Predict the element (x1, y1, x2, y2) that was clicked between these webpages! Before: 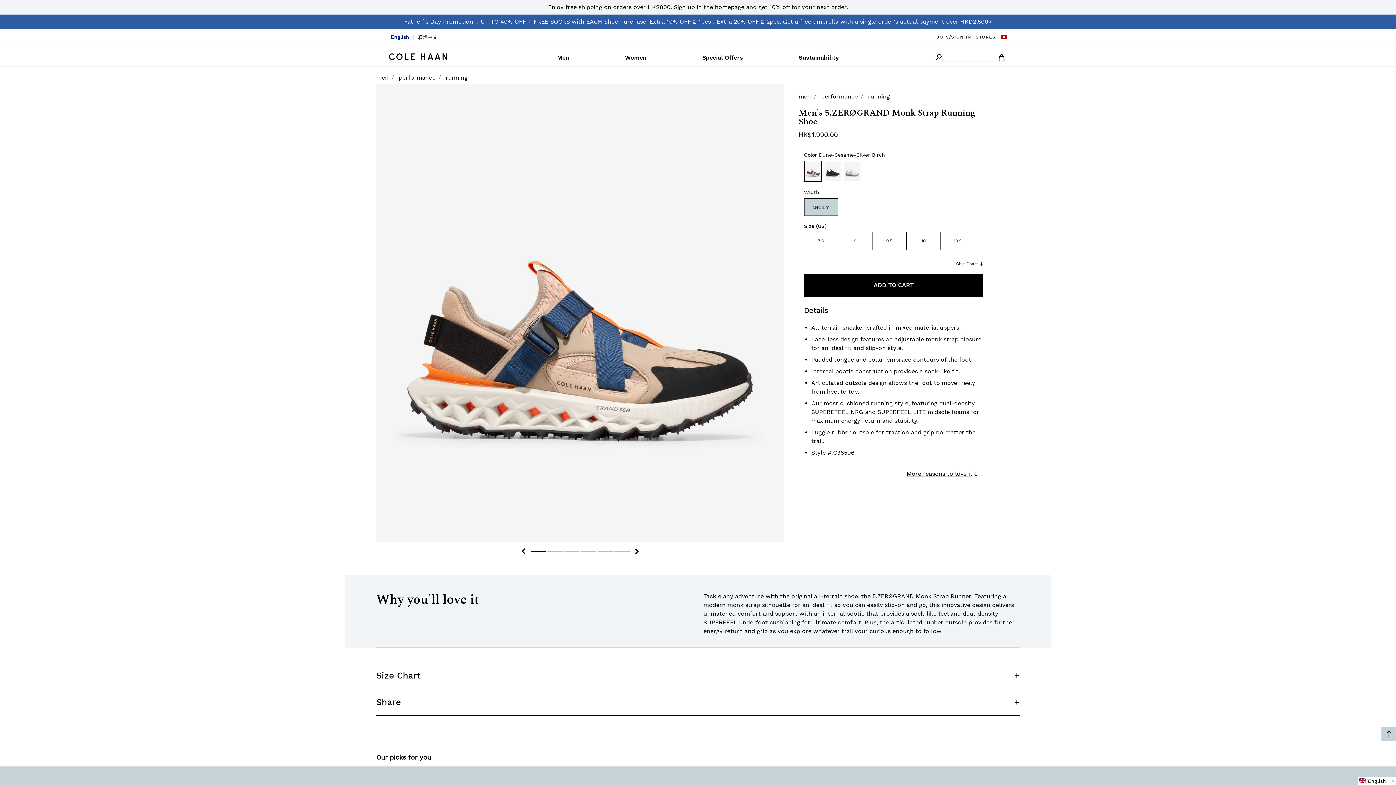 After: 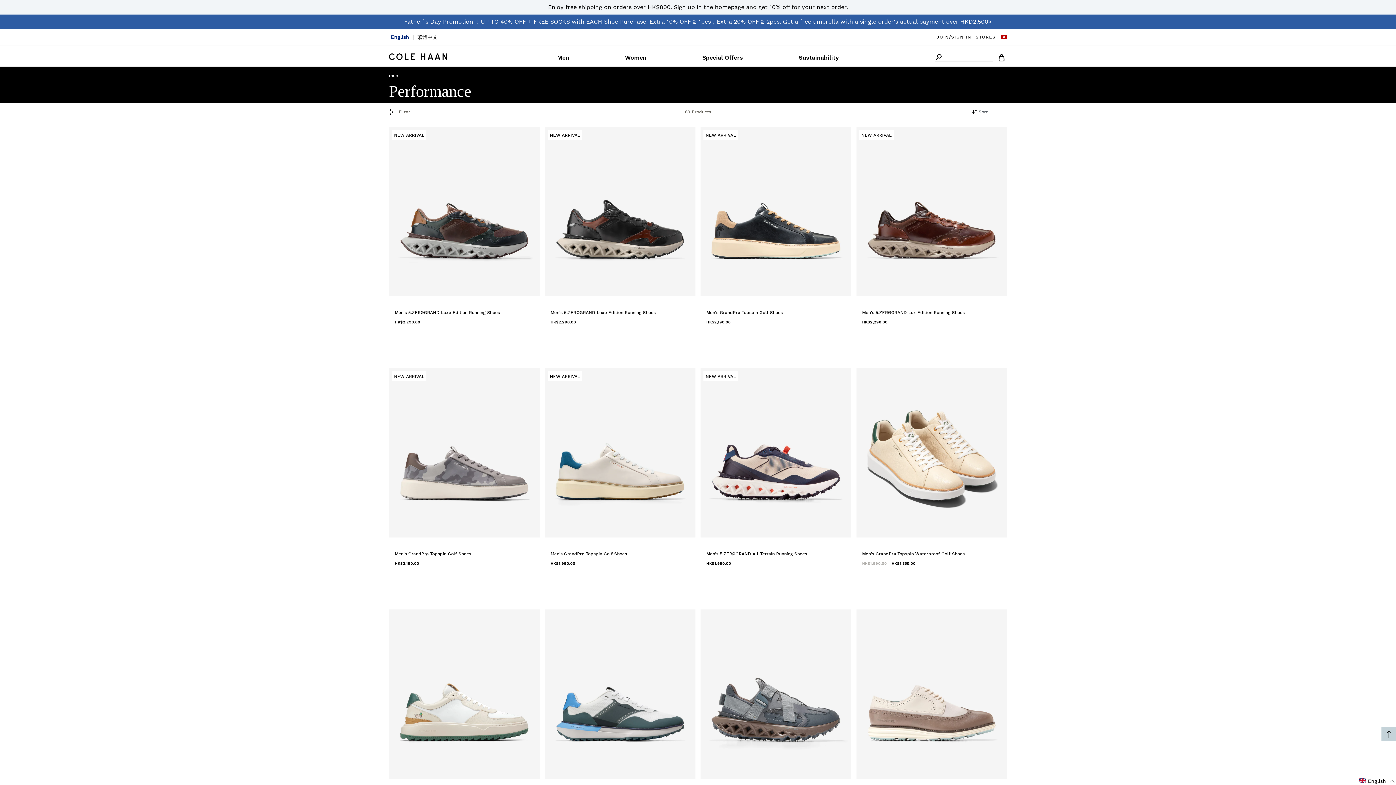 Action: label: performance bbox: (398, 74, 435, 81)